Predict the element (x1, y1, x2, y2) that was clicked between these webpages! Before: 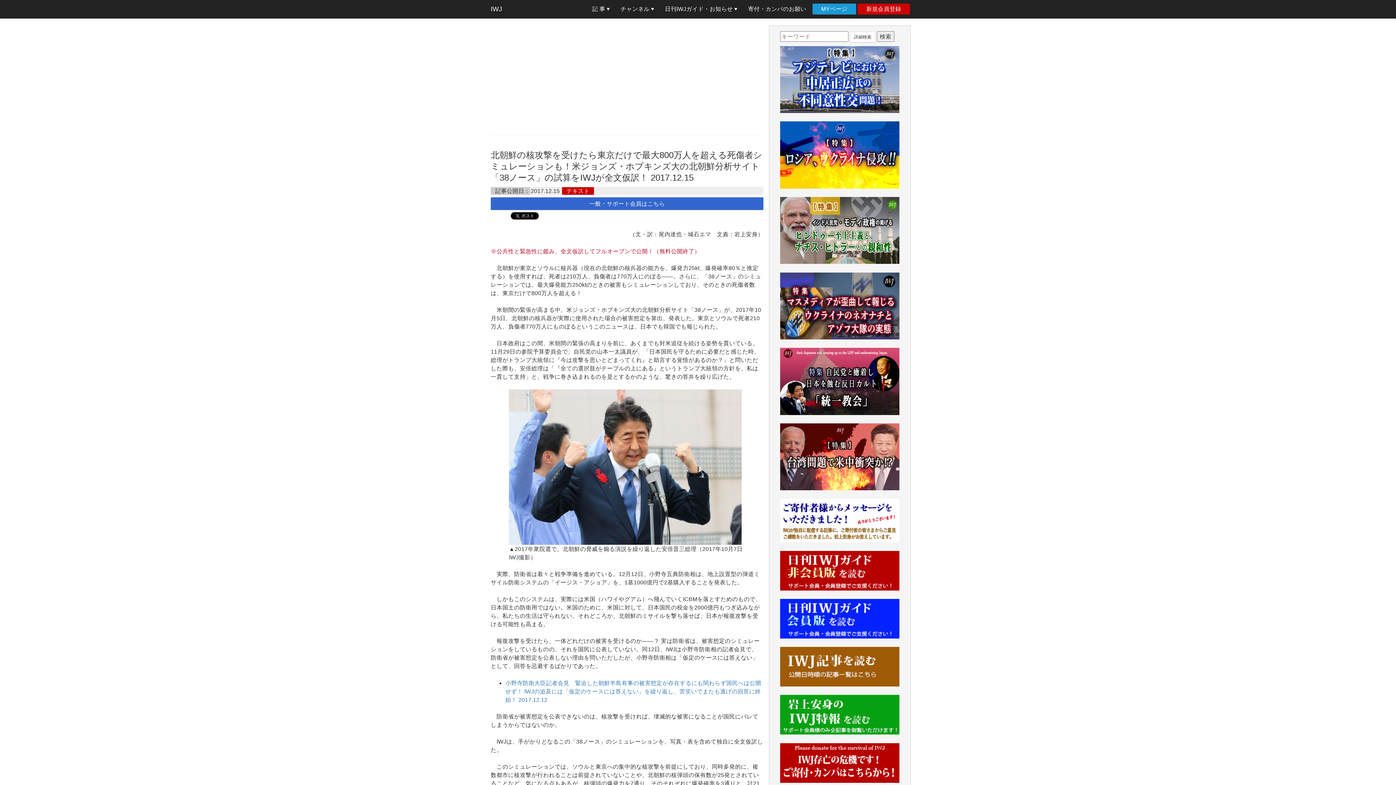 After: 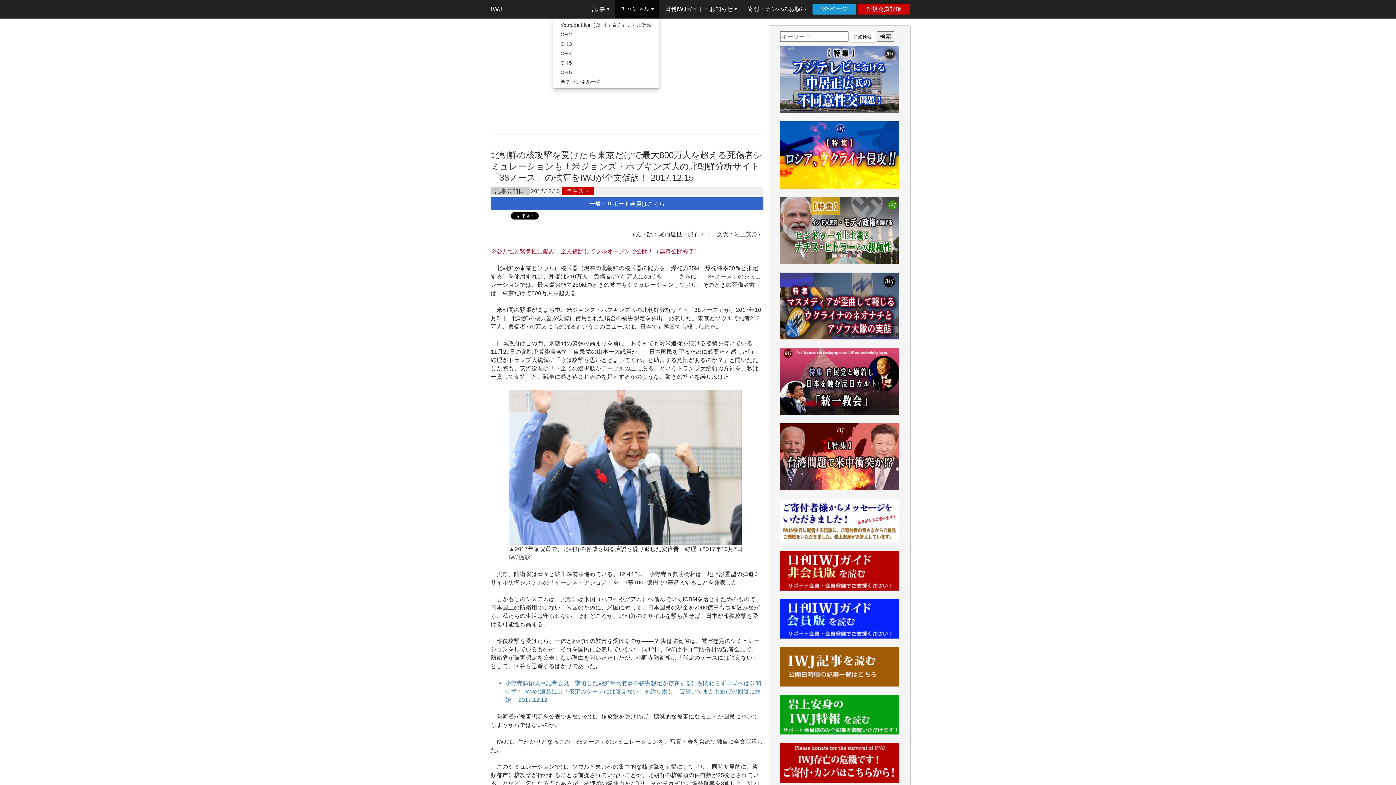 Action: label: チャンネル  bbox: (615, 0, 659, 18)